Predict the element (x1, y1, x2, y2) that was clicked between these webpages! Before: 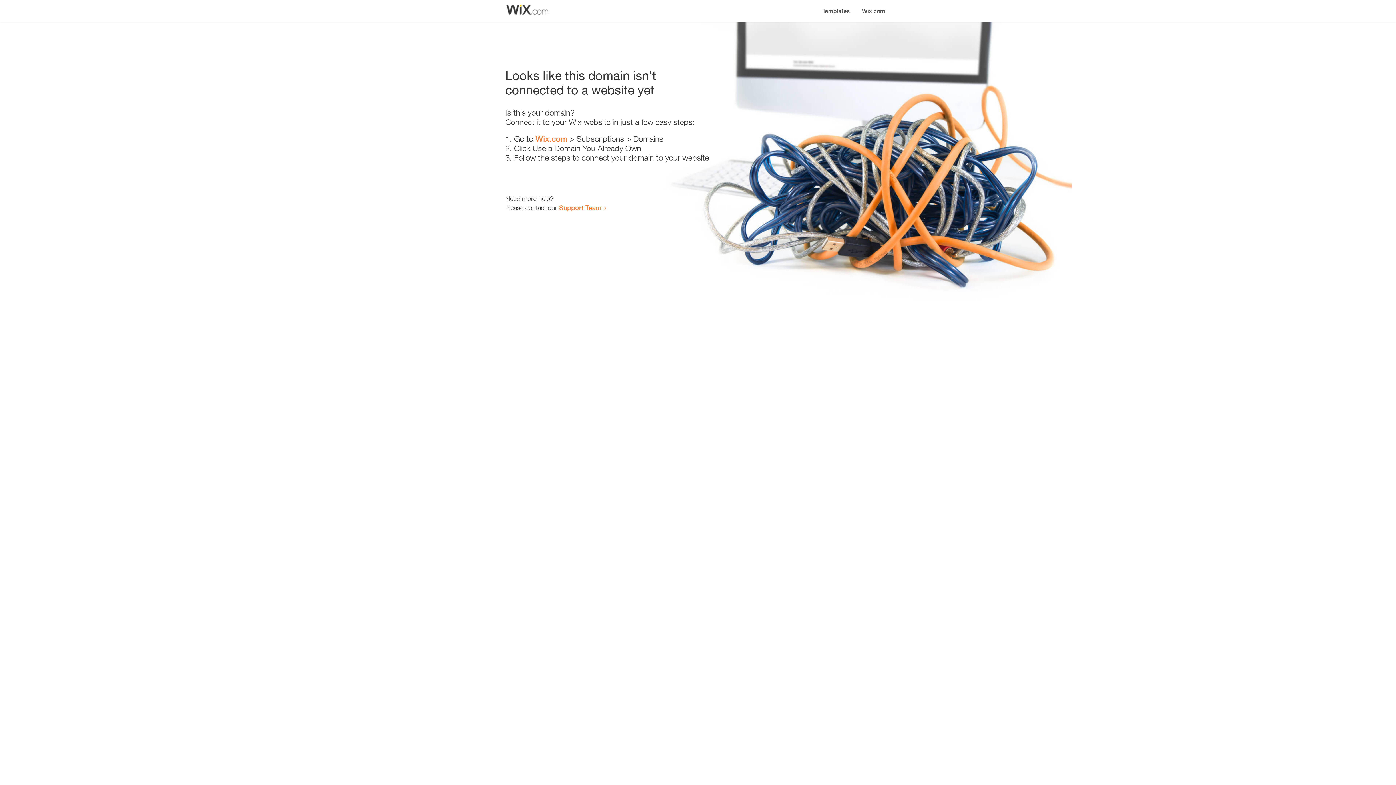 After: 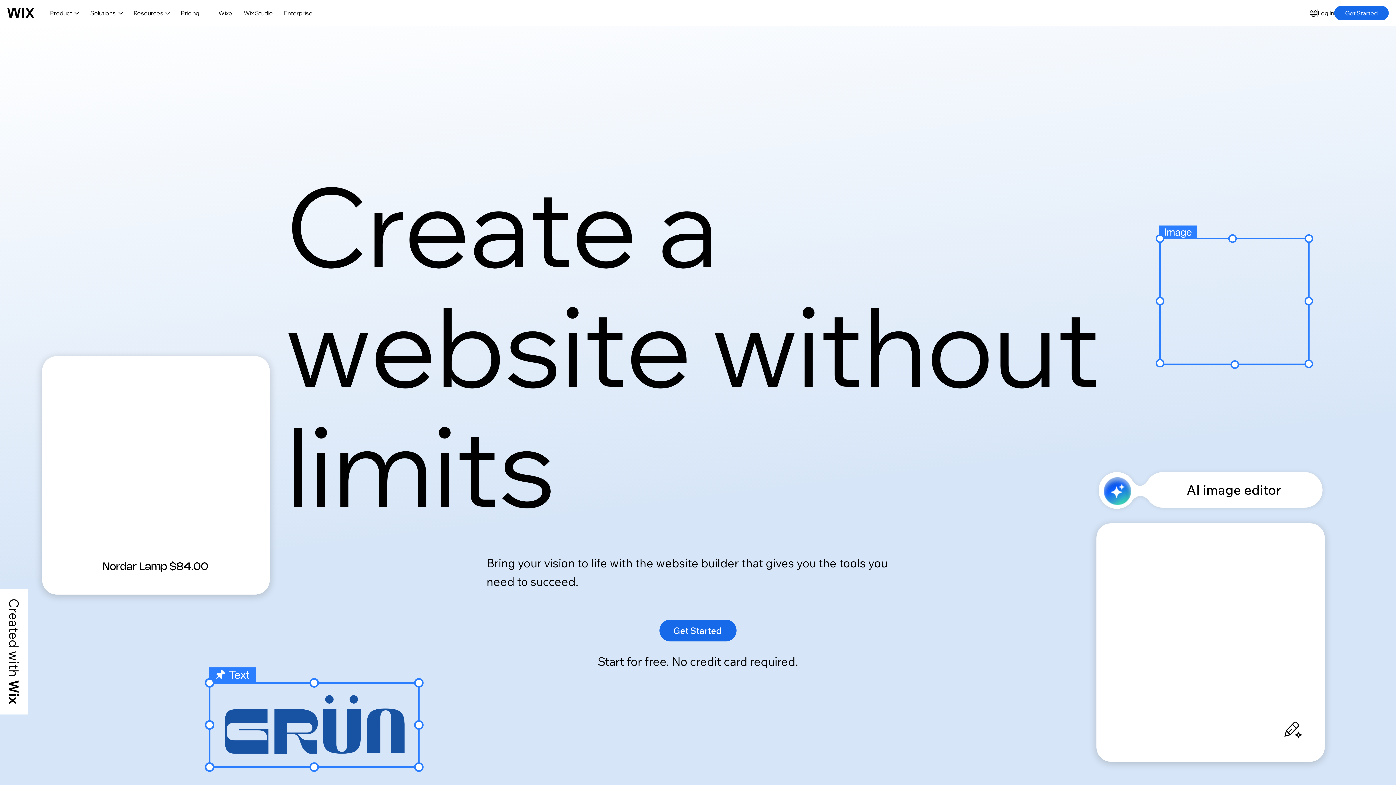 Action: label: Wix.com bbox: (535, 134, 567, 143)